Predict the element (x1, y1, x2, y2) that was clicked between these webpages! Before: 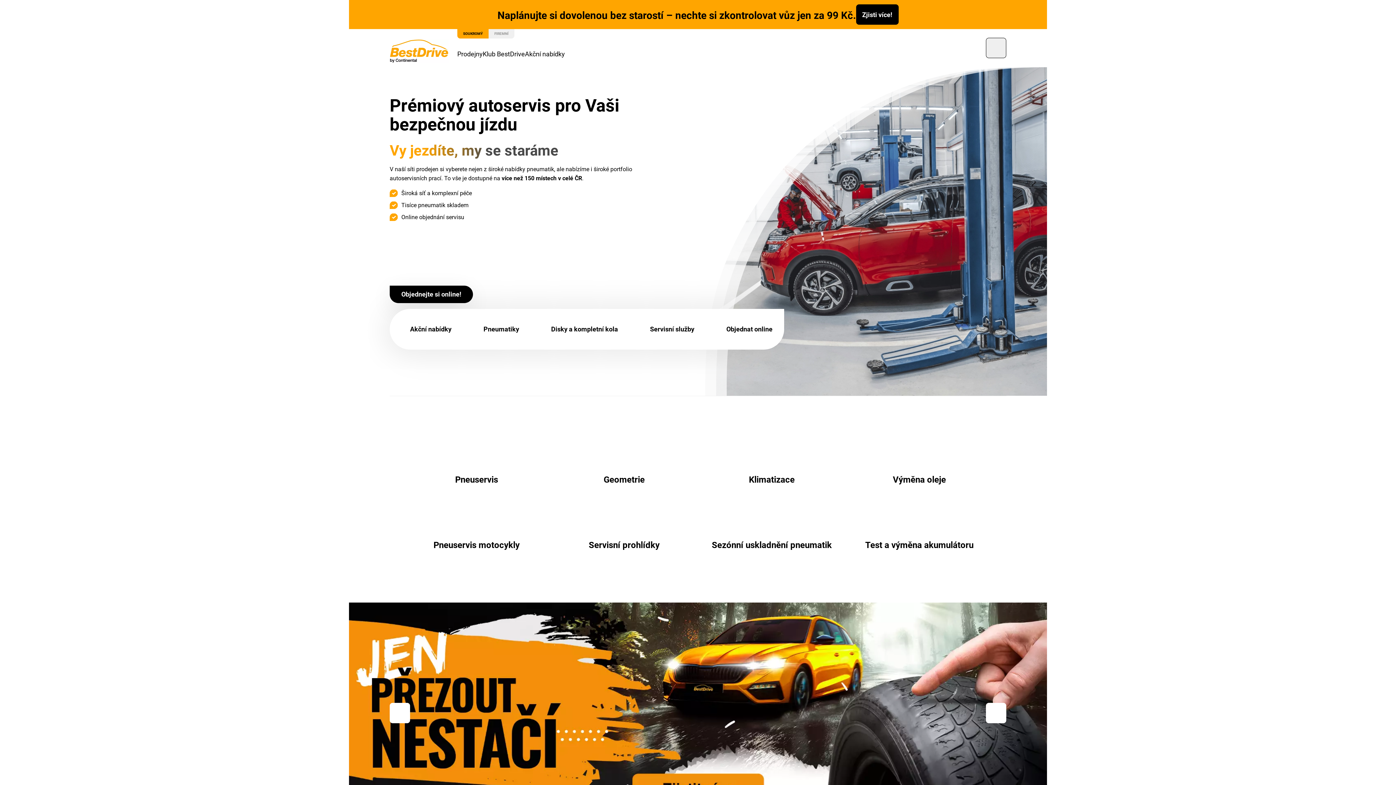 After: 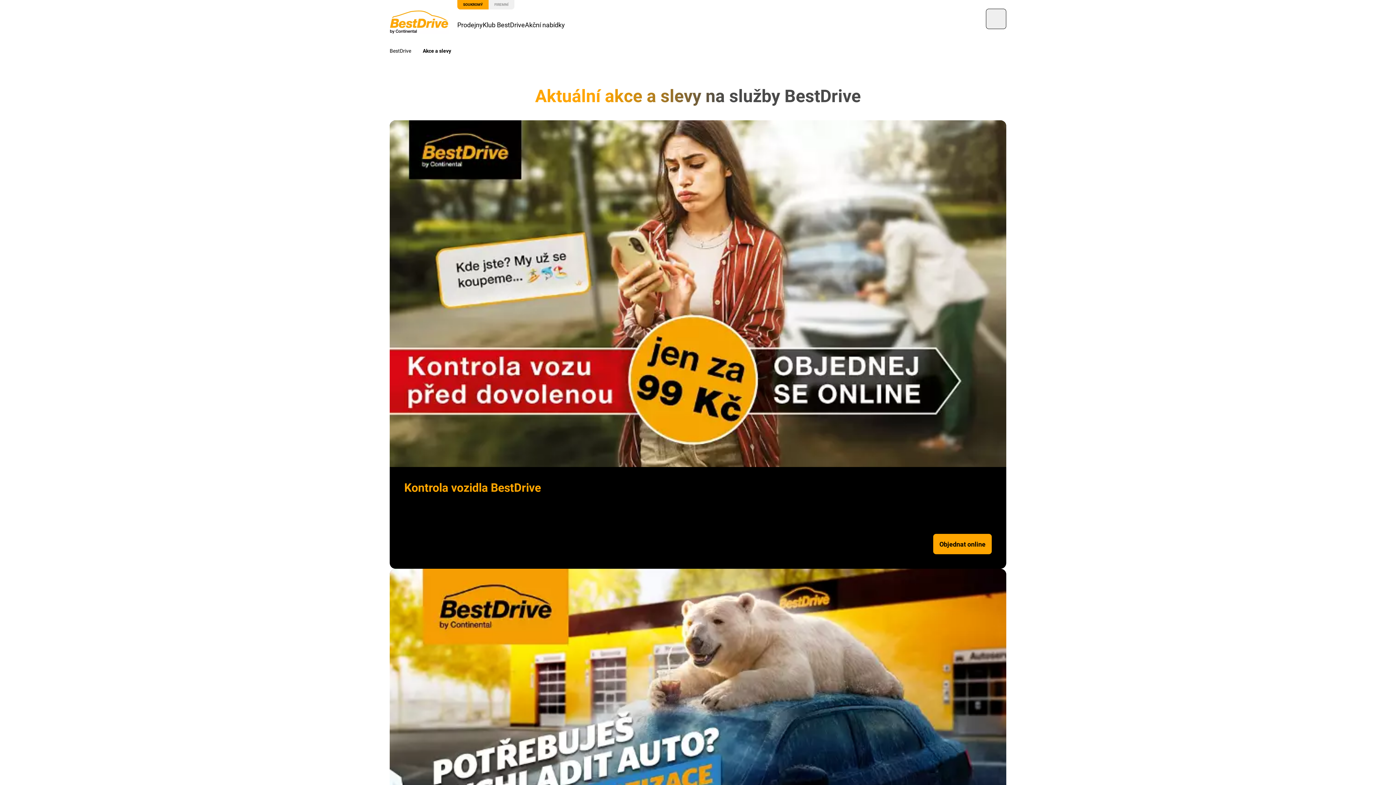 Action: bbox: (525, 49, 565, 61) label: Akční nabídky